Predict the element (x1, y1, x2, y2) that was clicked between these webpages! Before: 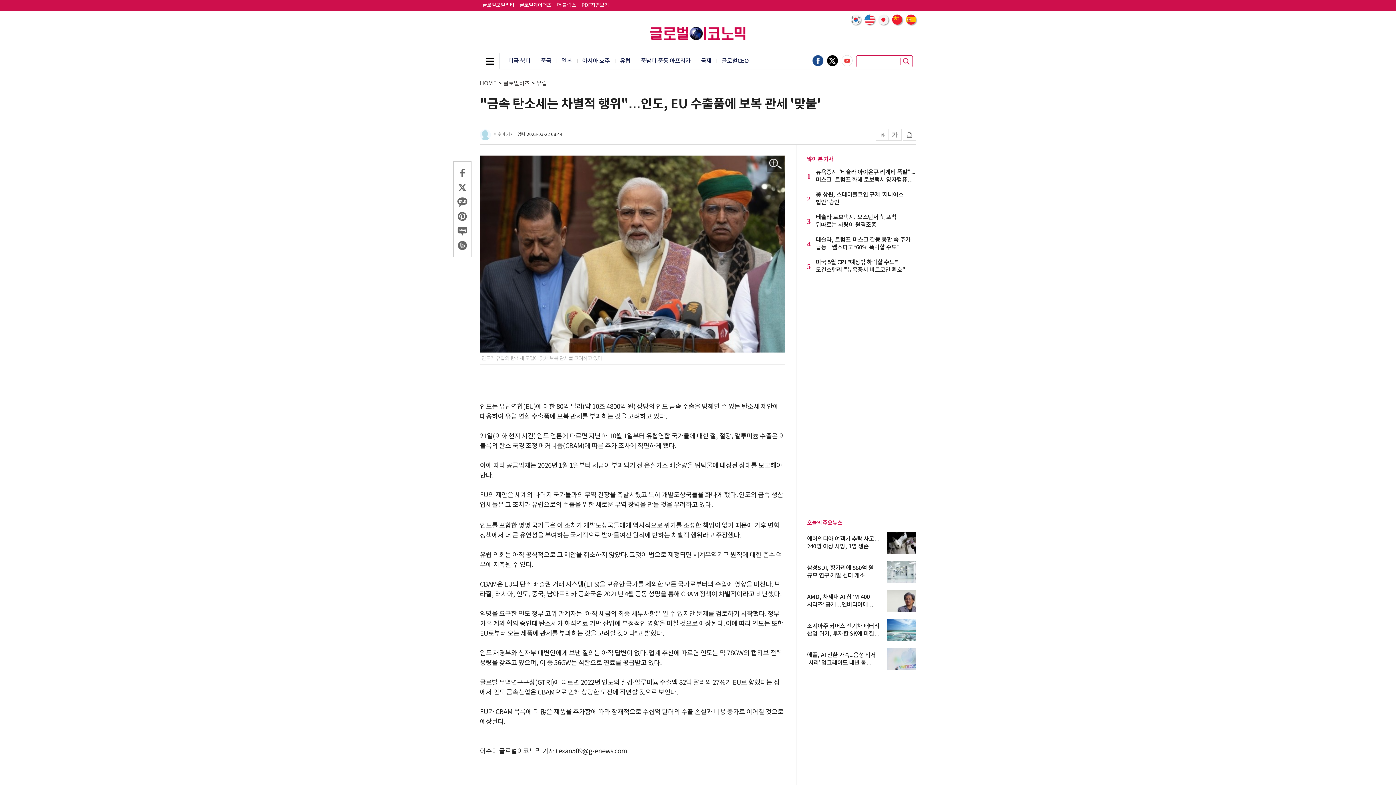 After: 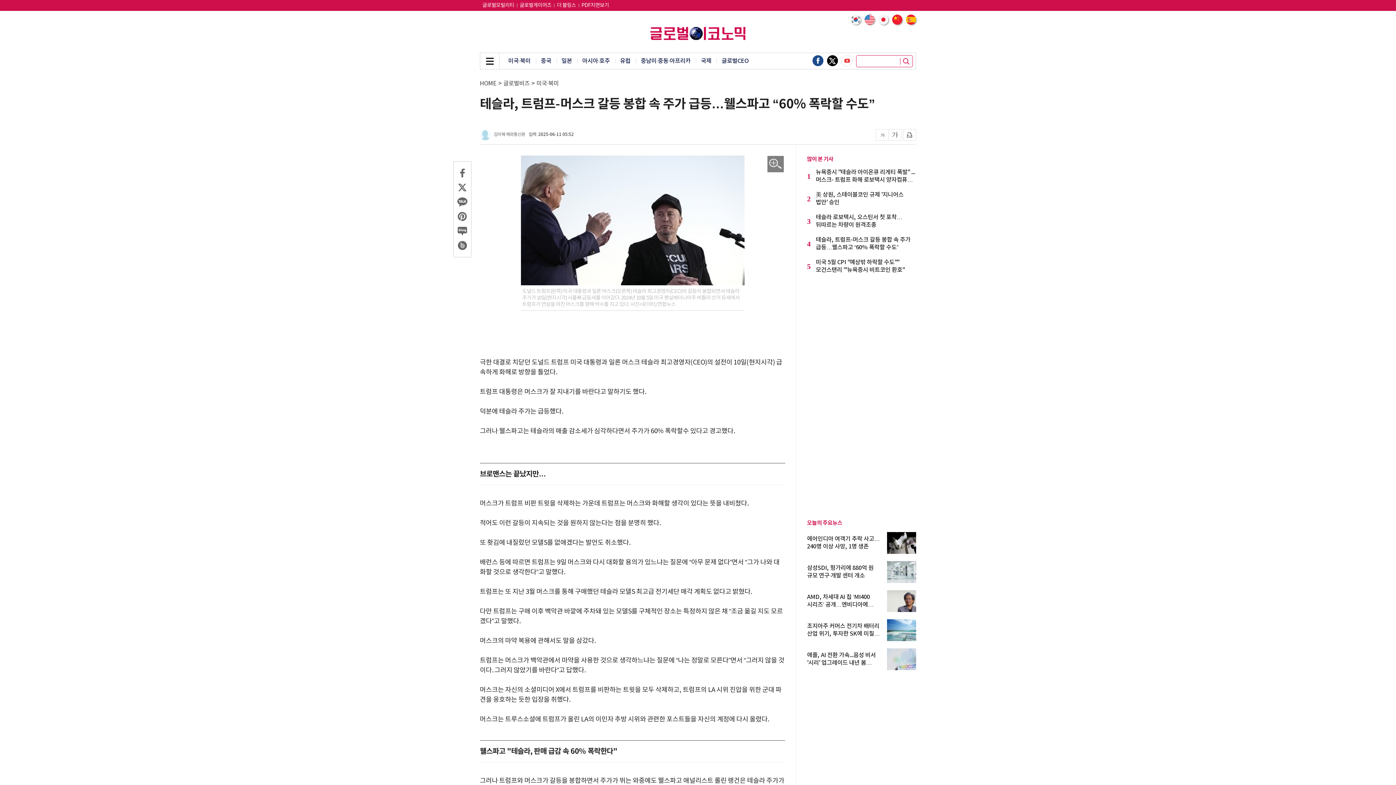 Action: label: 테슬라, 트럼프-머스크 갈등 봉합 속 주가 급등…웰스파고 “60% 폭락할 수도” bbox: (816, 236, 916, 251)